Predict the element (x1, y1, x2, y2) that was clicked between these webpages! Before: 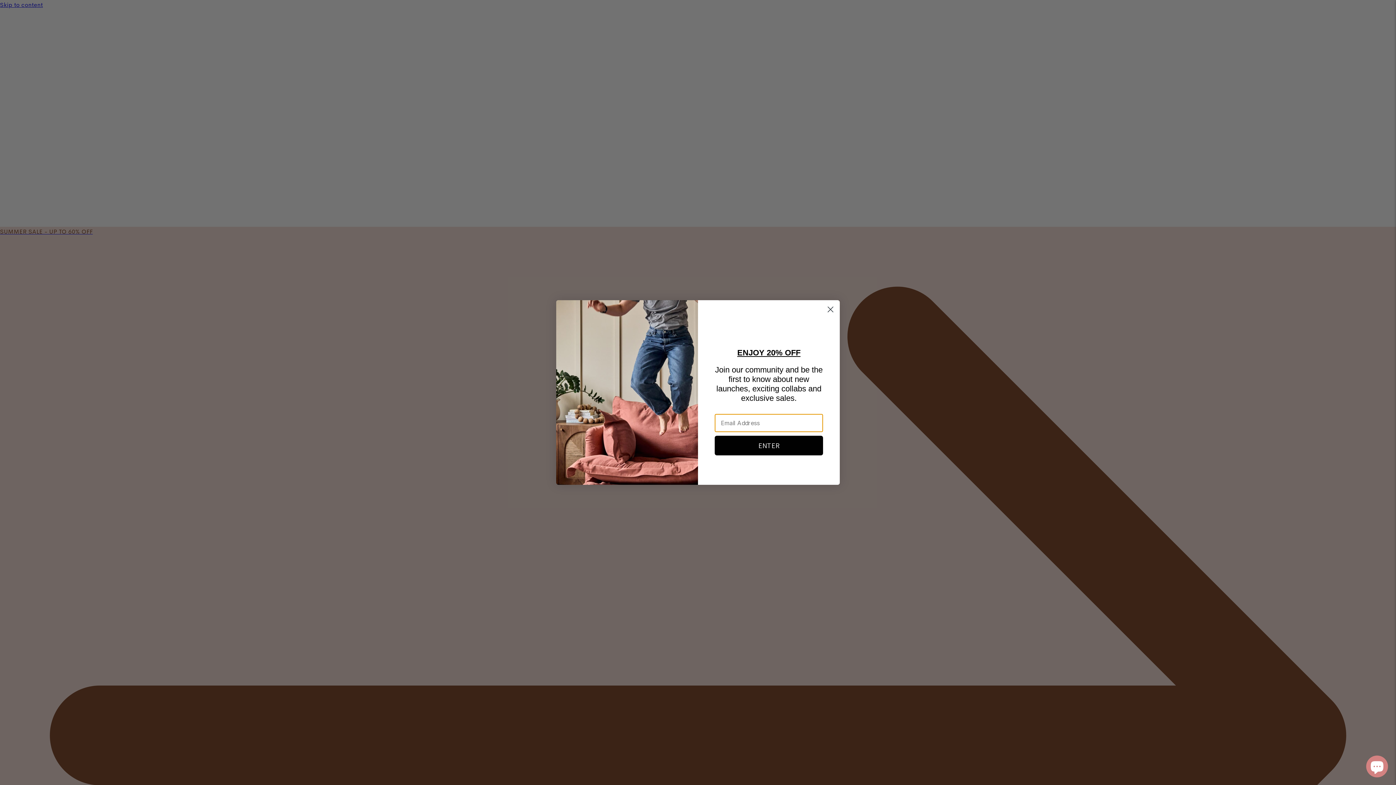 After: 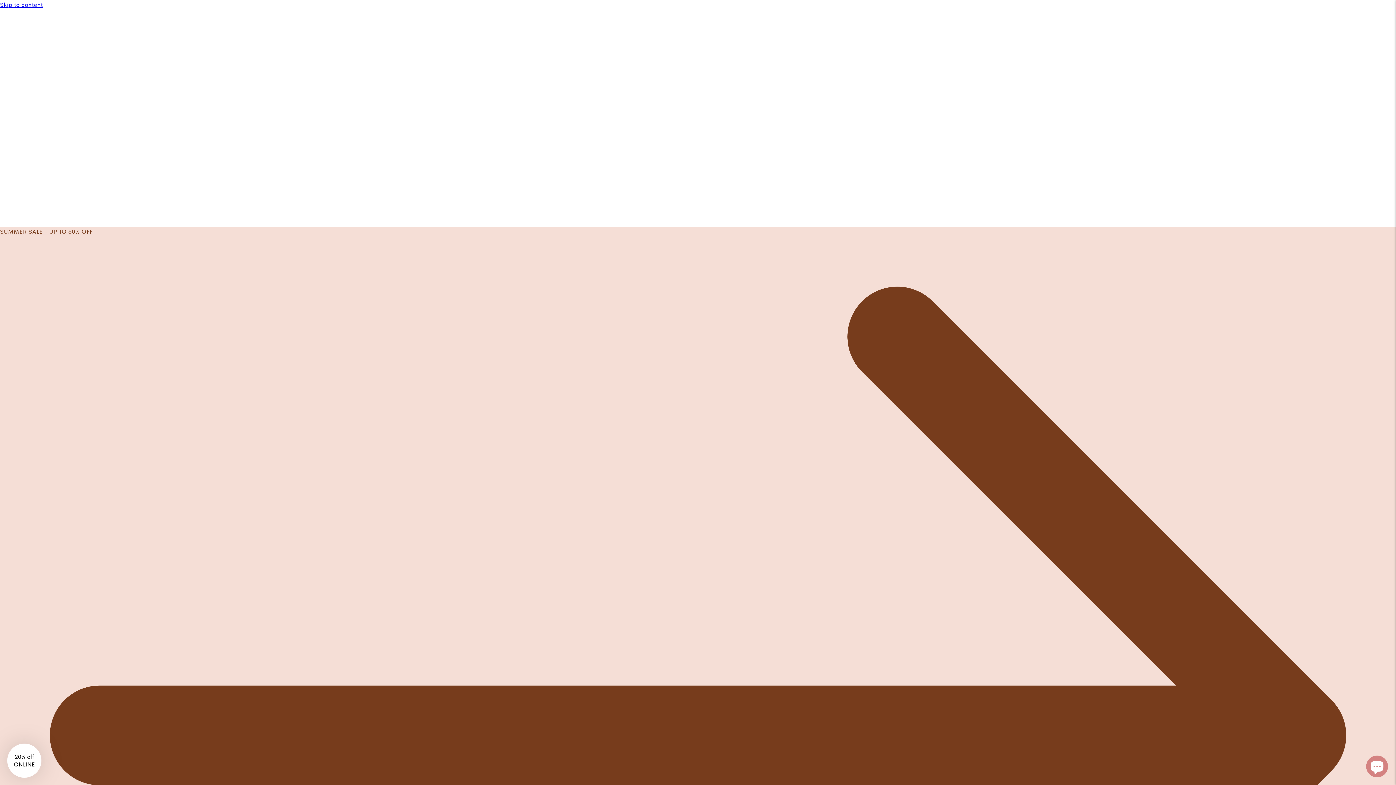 Action: label: Close dialog bbox: (824, 303, 837, 316)